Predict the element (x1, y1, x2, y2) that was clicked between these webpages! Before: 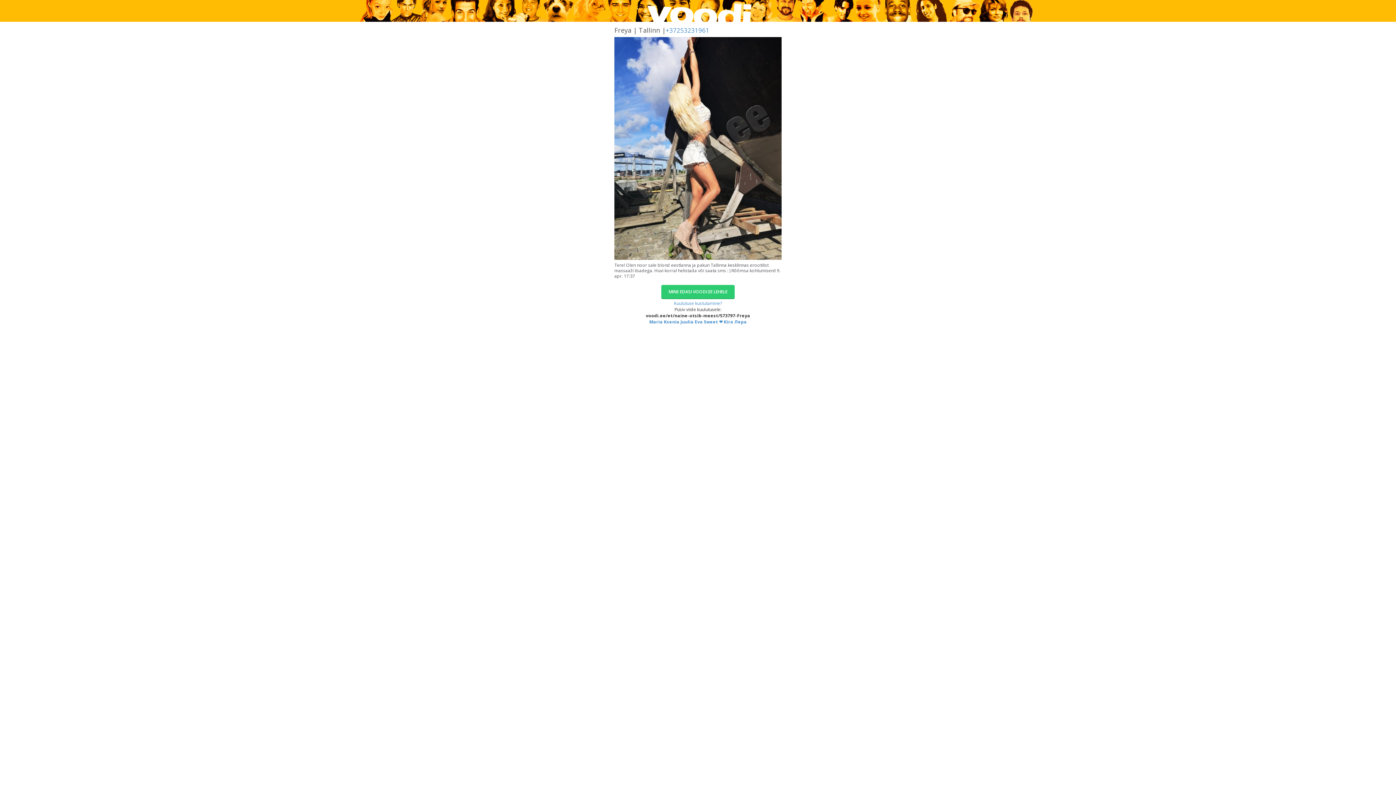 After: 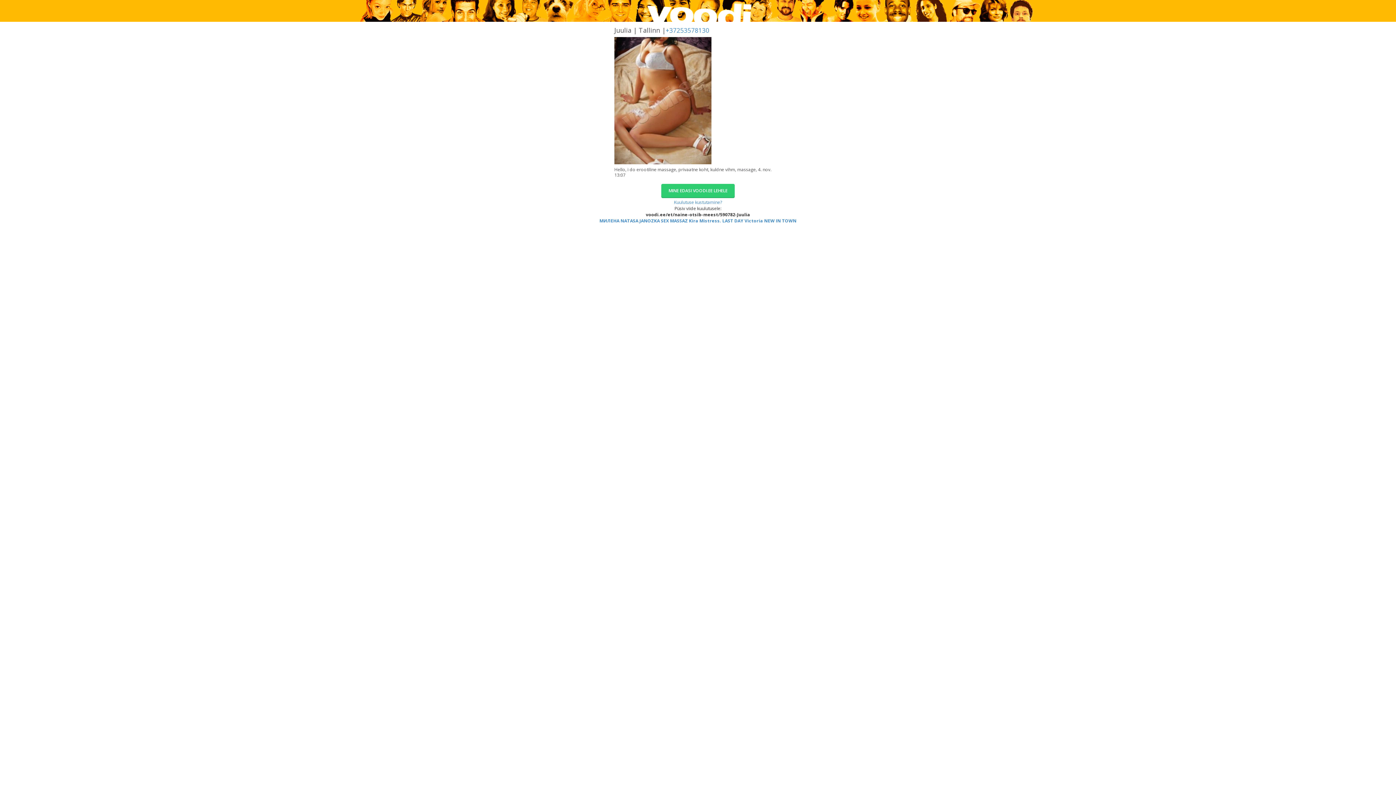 Action: label: Juulia bbox: (680, 318, 693, 324)